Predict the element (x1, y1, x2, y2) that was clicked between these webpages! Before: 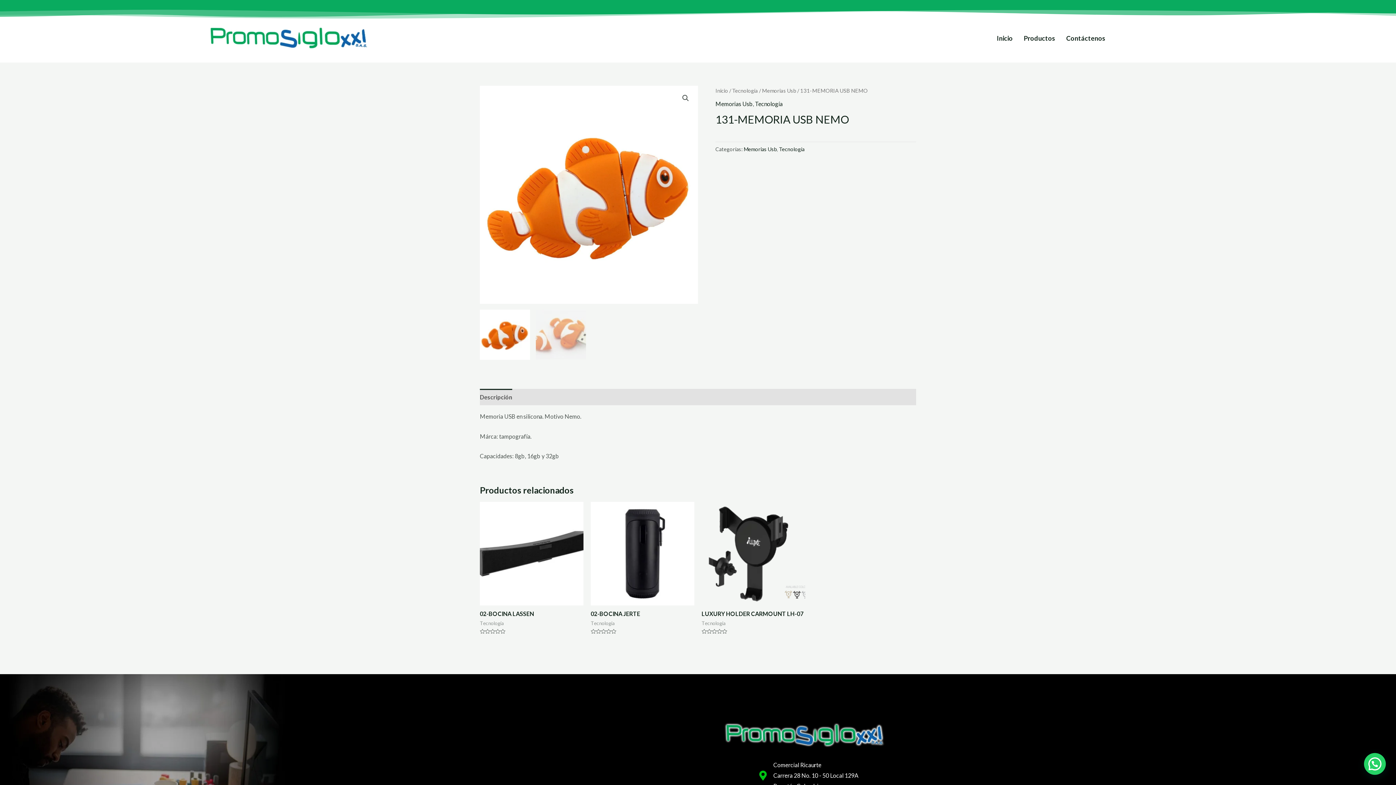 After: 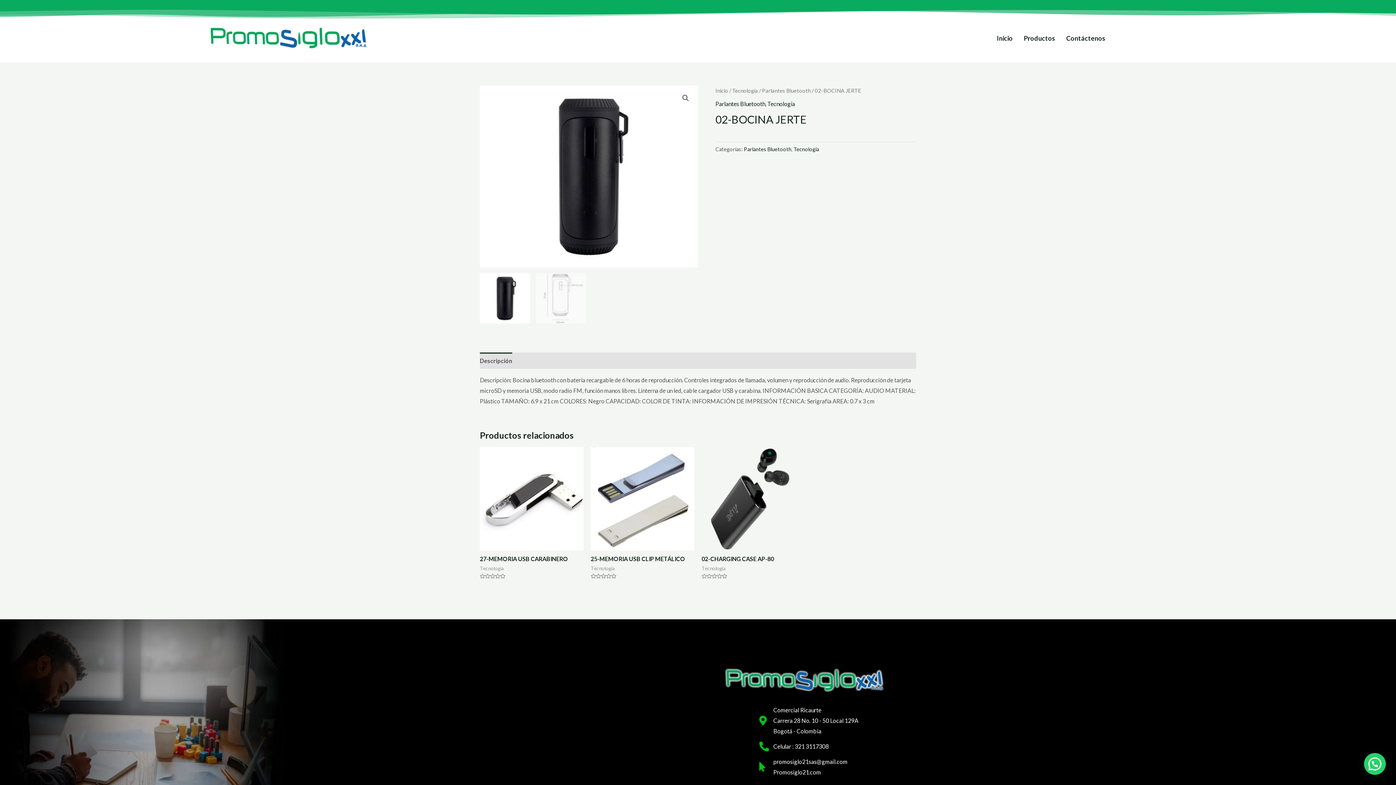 Action: bbox: (590, 610, 694, 617) label: 02-BOCINA JERTE